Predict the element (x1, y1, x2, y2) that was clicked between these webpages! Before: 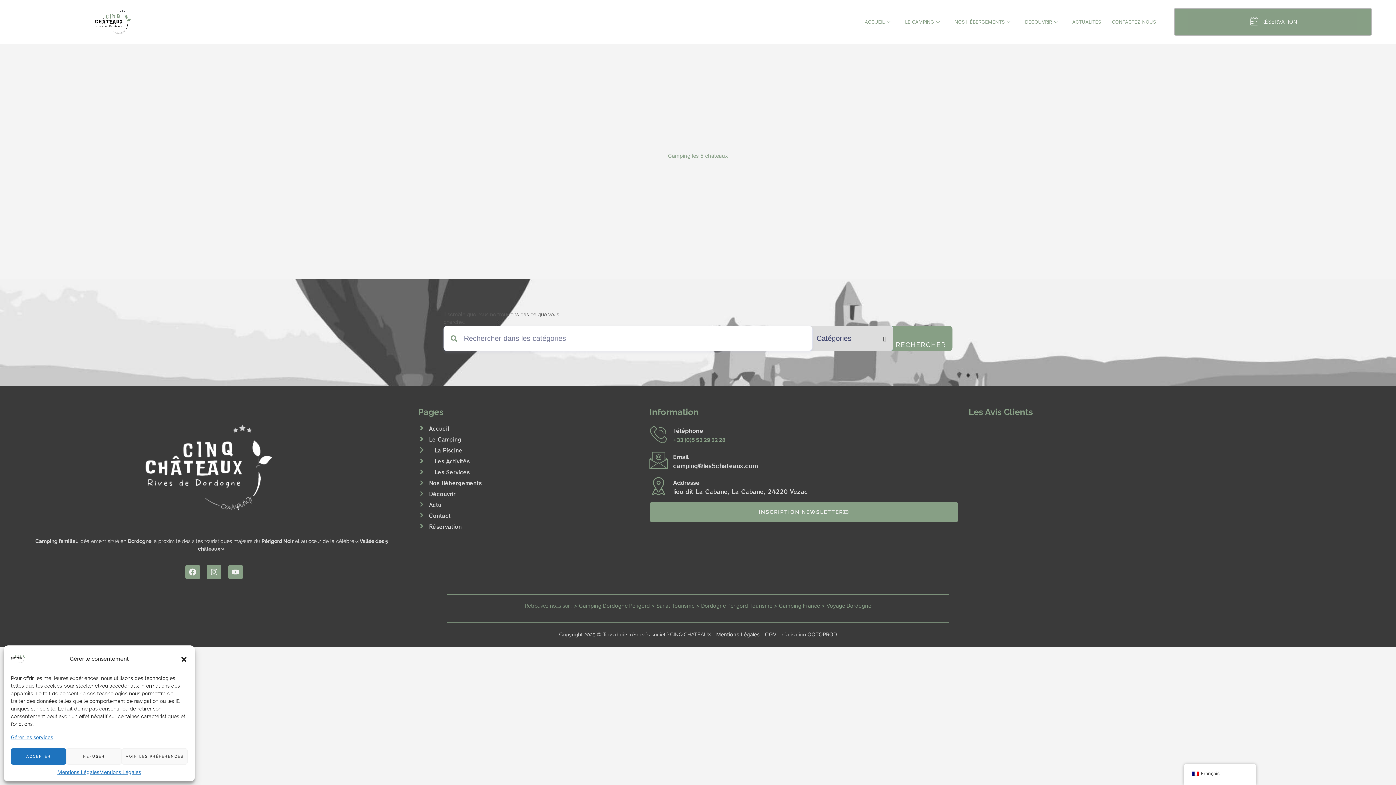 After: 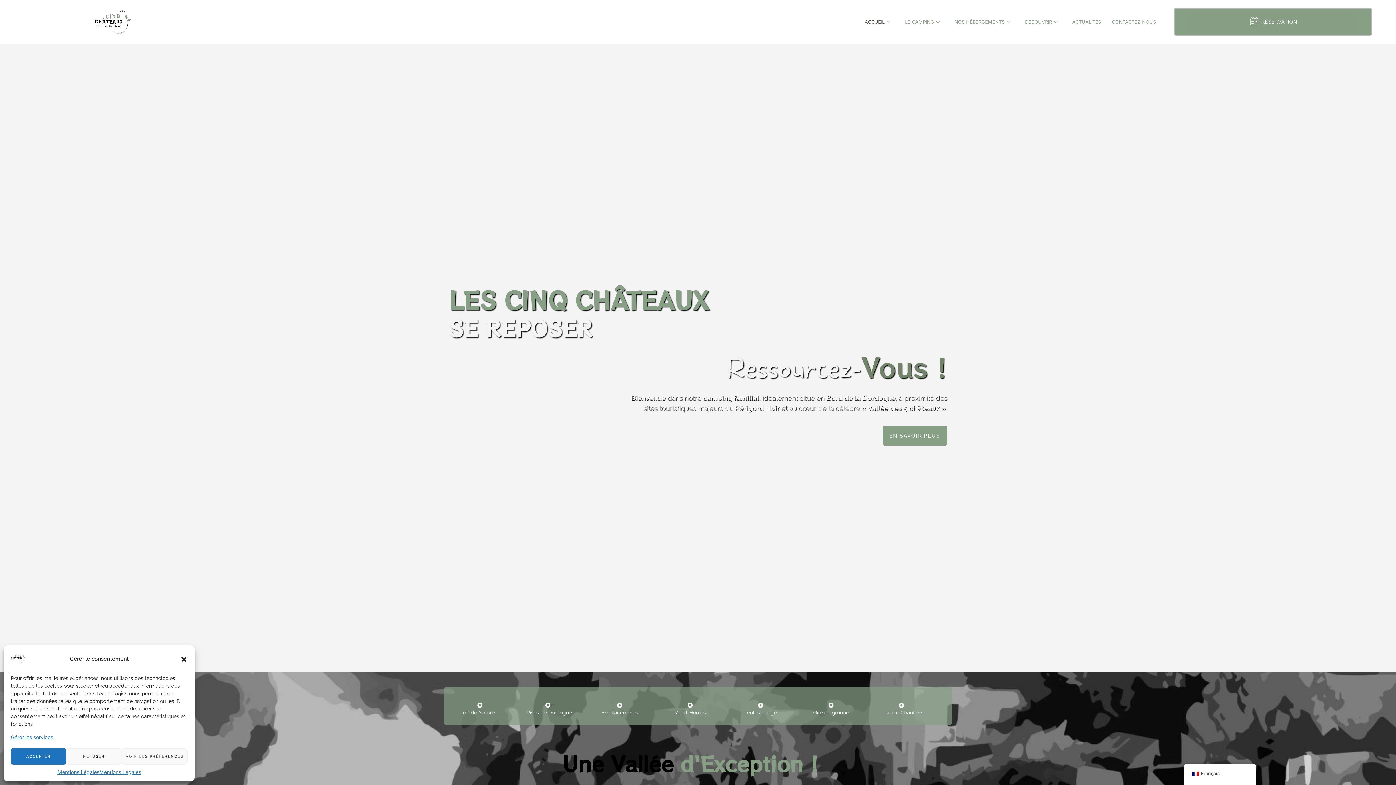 Action: label: ACCUEIL bbox: (859, 12, 899, 30)